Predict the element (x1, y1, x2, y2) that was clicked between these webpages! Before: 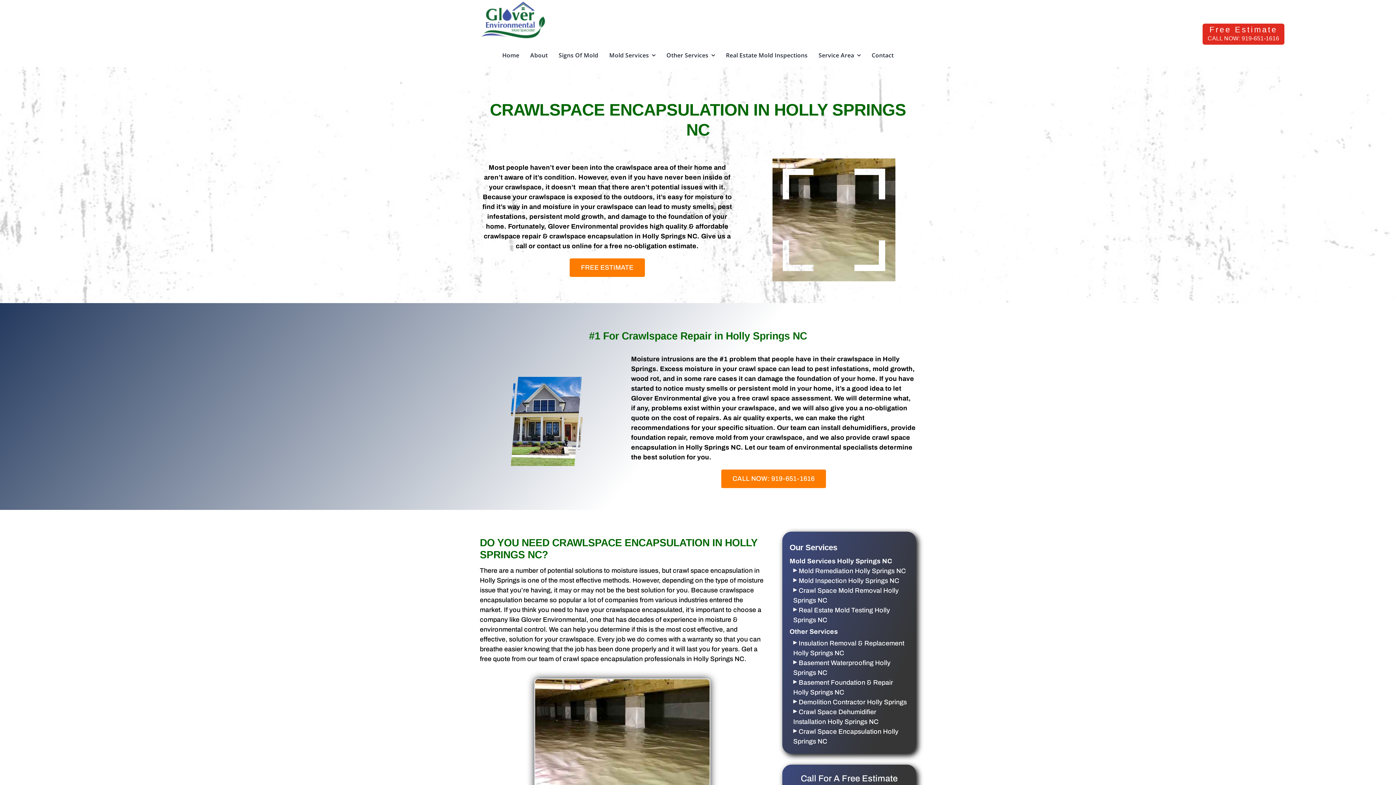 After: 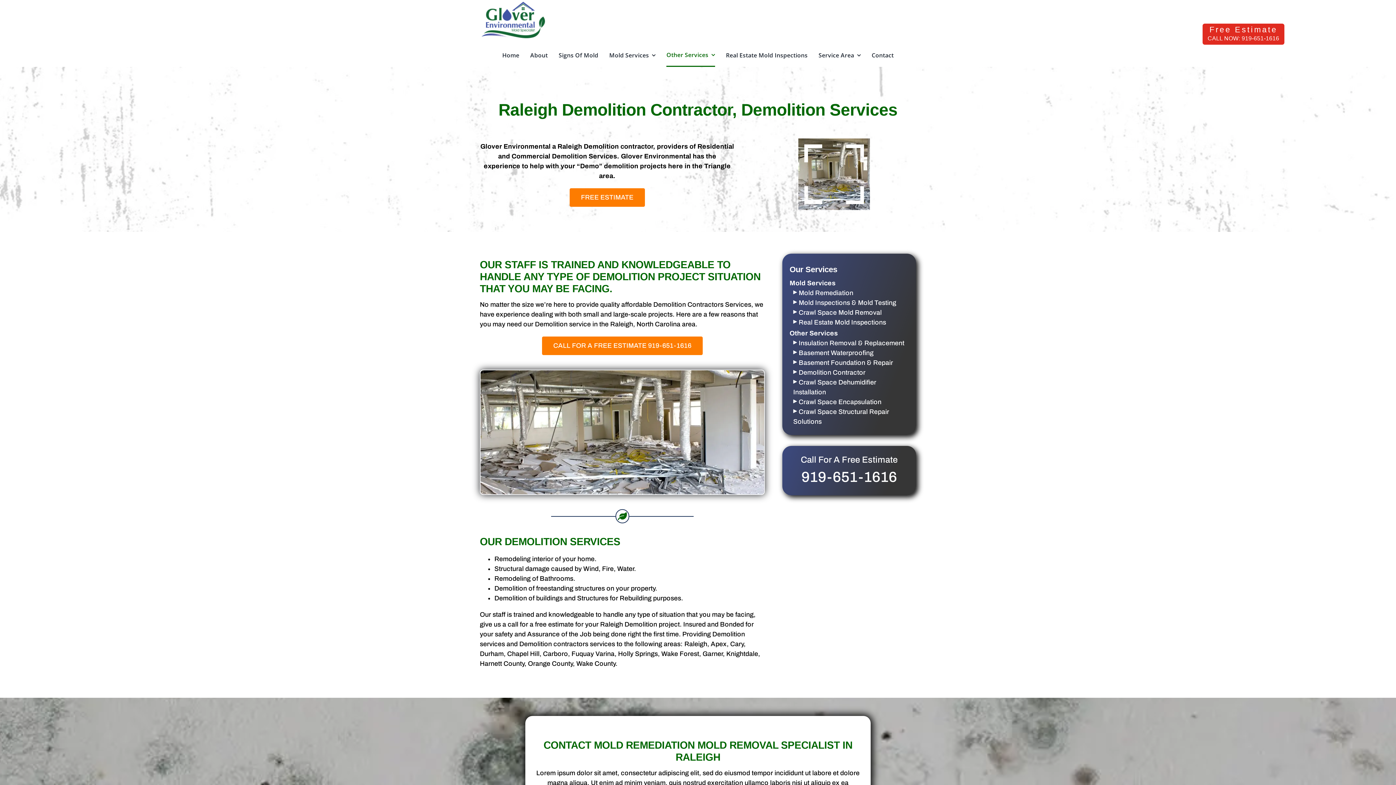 Action: bbox: (793, 697, 907, 708) label: Demolition Contractor Holly Springs